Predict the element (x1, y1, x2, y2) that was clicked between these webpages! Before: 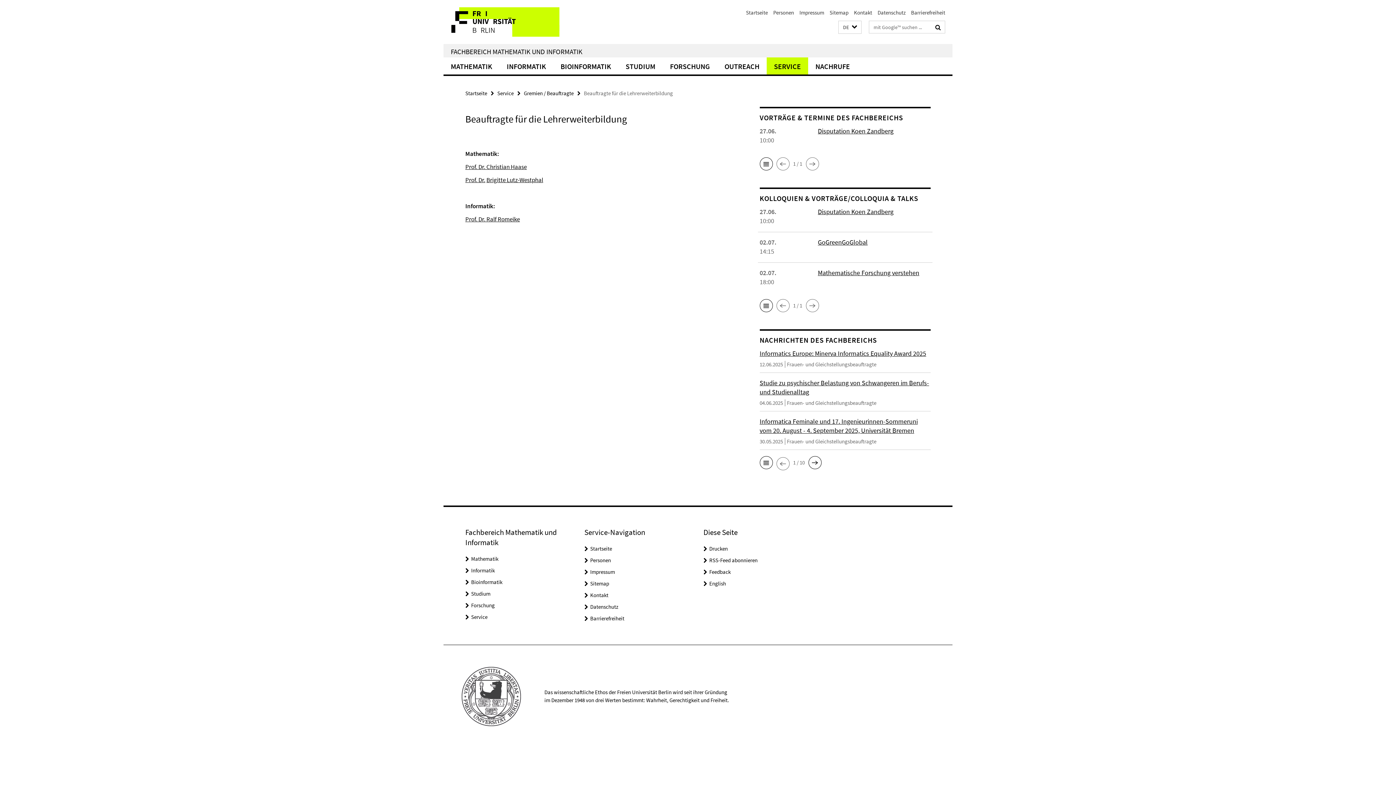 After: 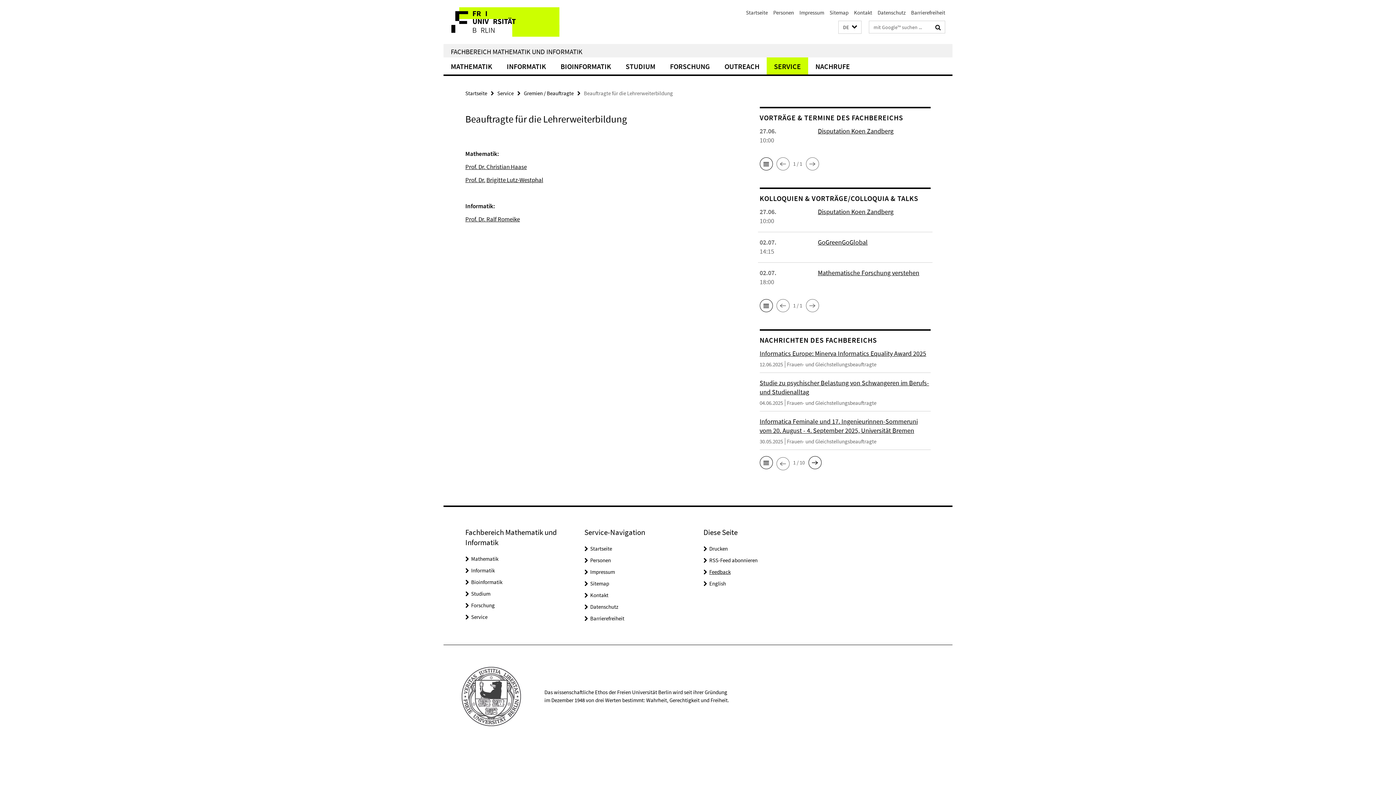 Action: label: Feedback bbox: (709, 568, 730, 575)